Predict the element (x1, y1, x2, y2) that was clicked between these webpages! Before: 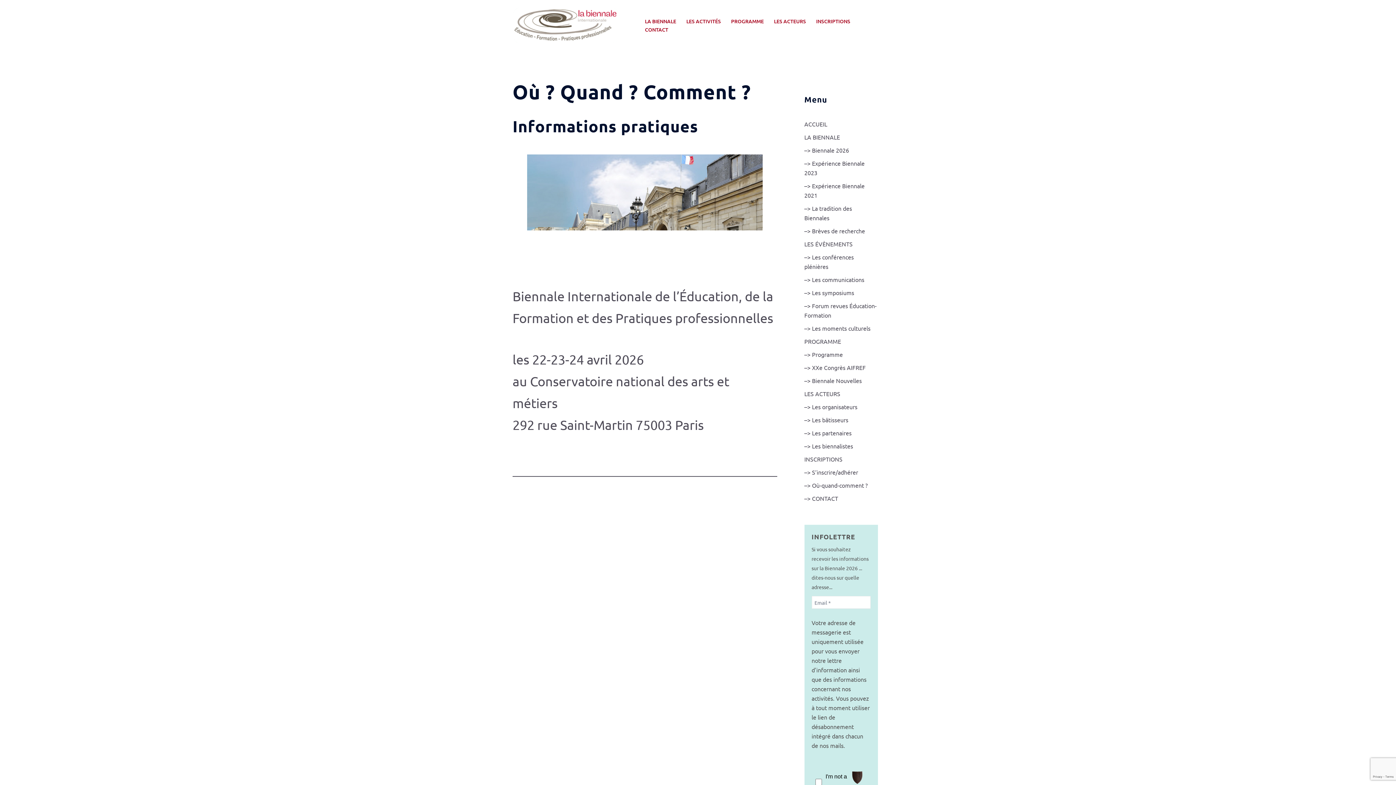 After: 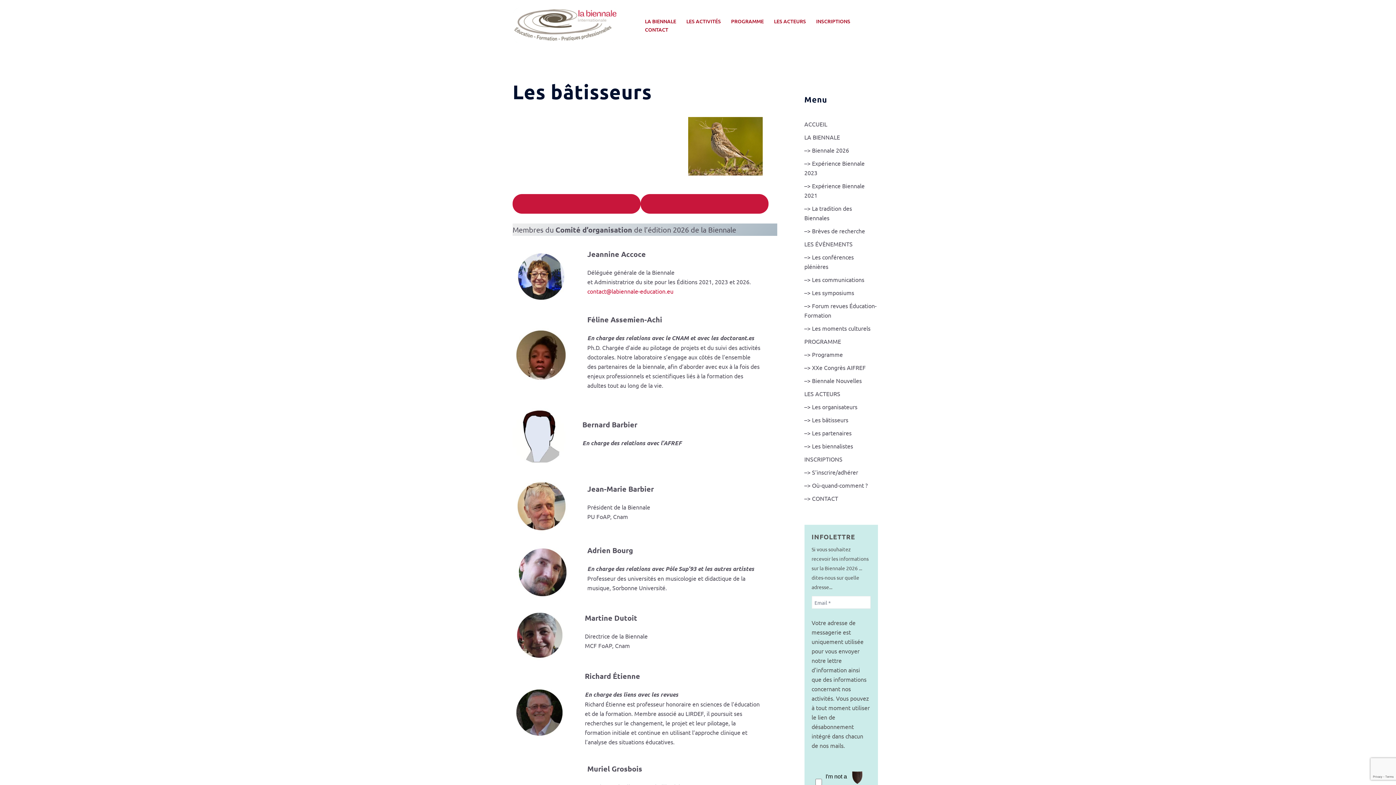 Action: label: –> Les bâtisseurs bbox: (804, 416, 848, 423)